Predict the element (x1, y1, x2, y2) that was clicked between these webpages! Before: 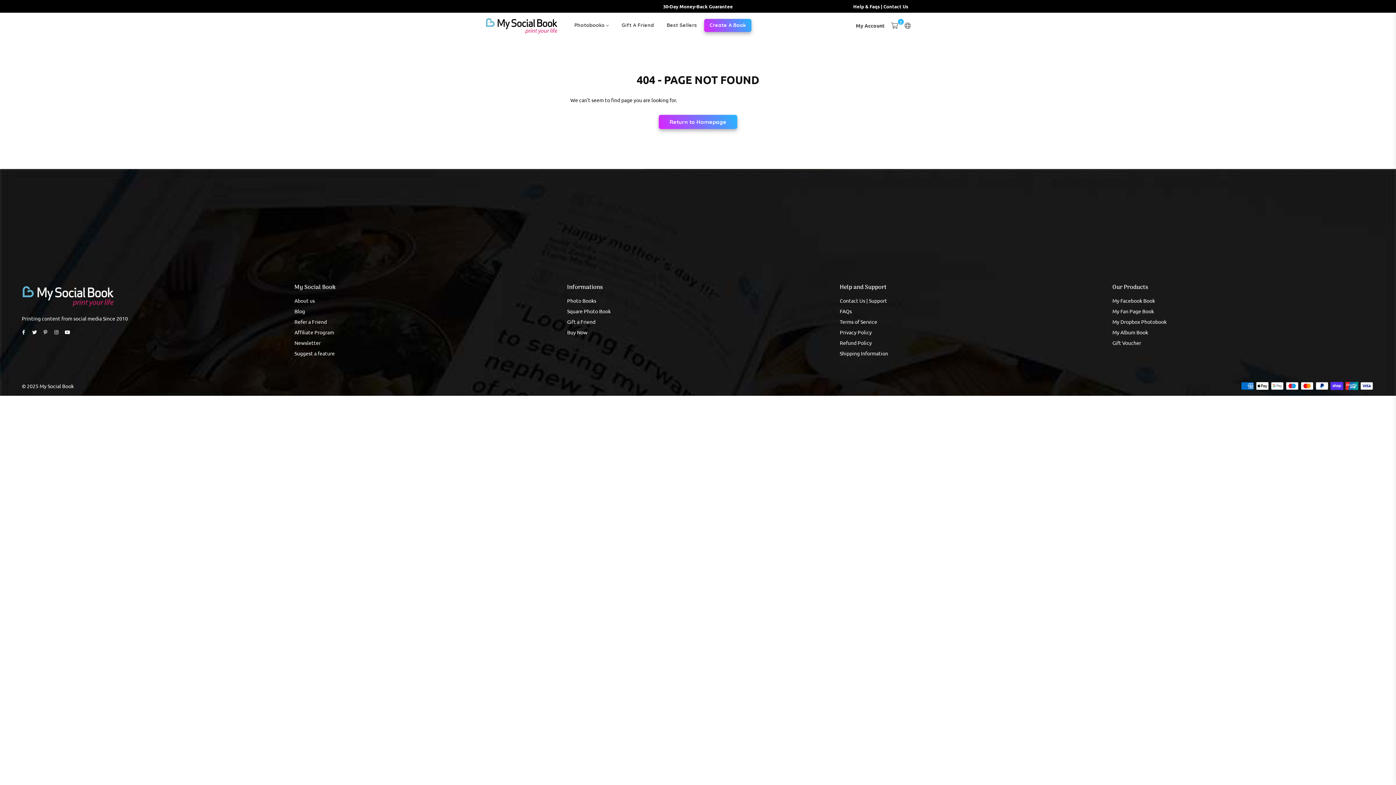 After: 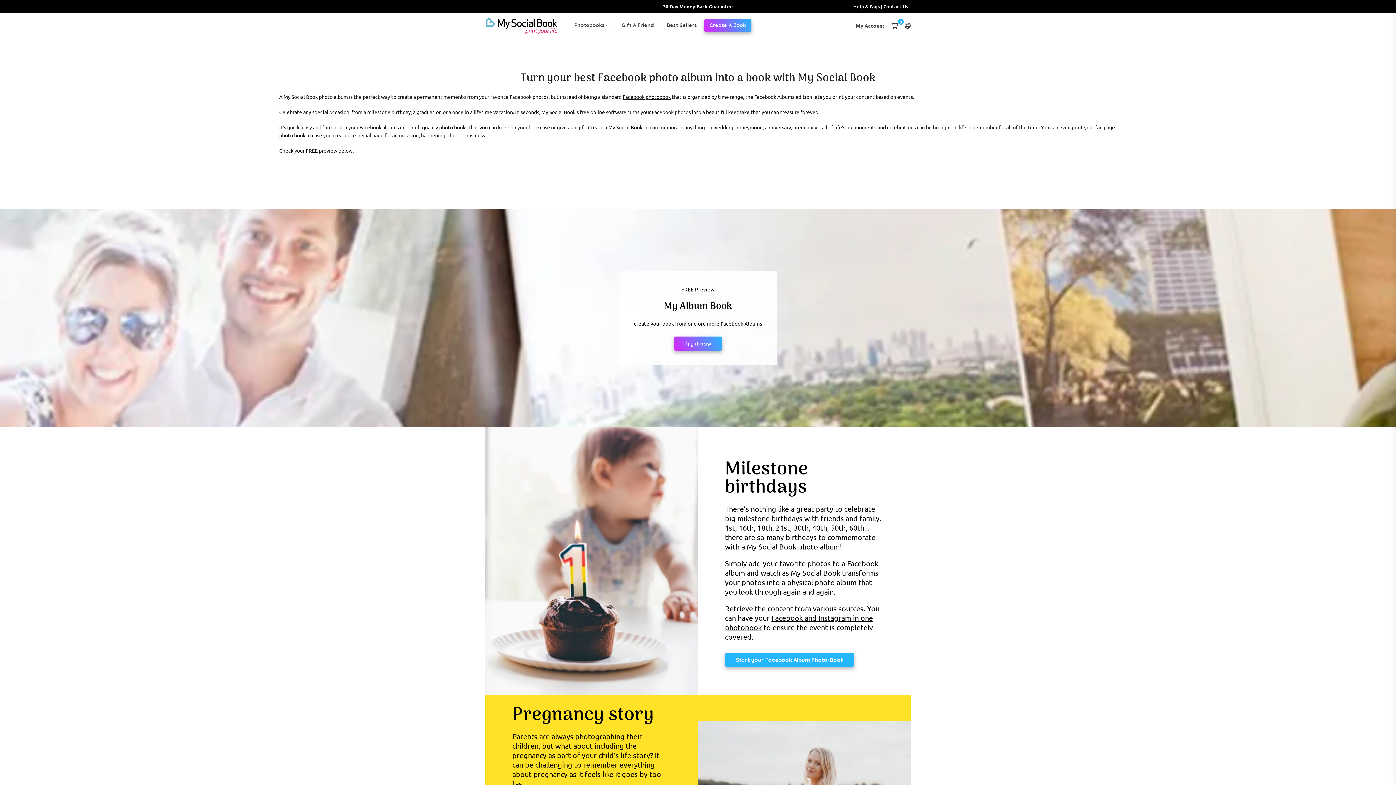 Action: label: My Album Book bbox: (1112, 329, 1148, 335)